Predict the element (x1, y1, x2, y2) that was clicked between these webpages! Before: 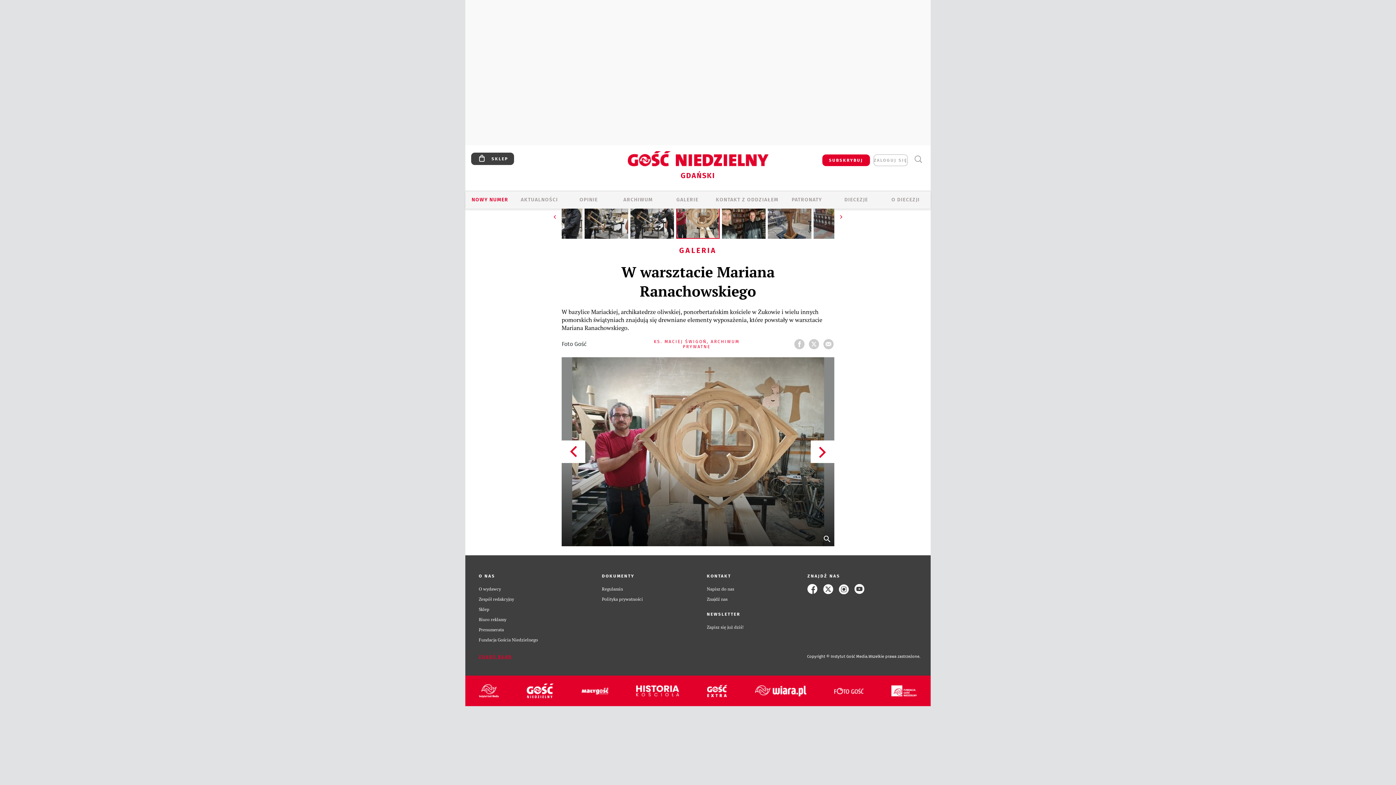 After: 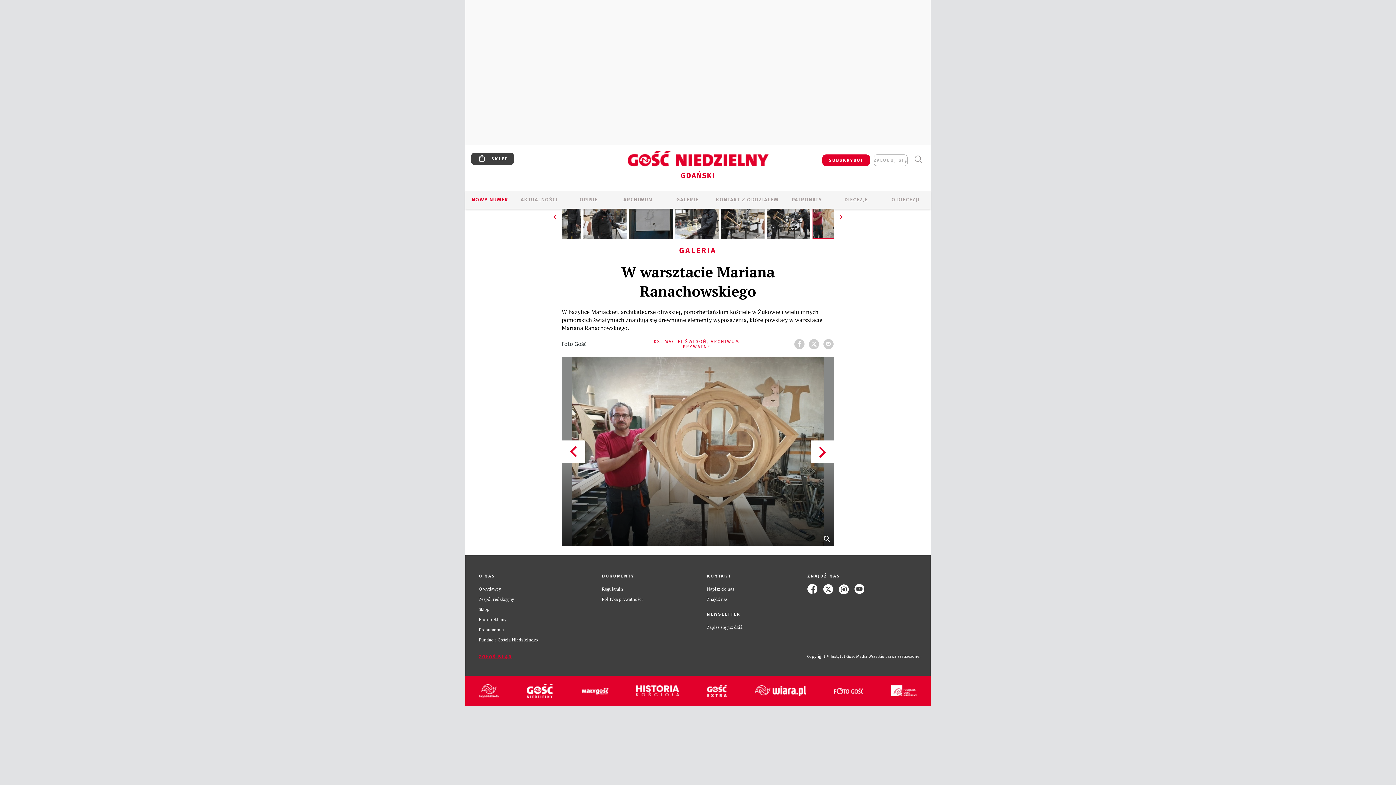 Action: bbox: (550, 213, 558, 221) label: ⏪